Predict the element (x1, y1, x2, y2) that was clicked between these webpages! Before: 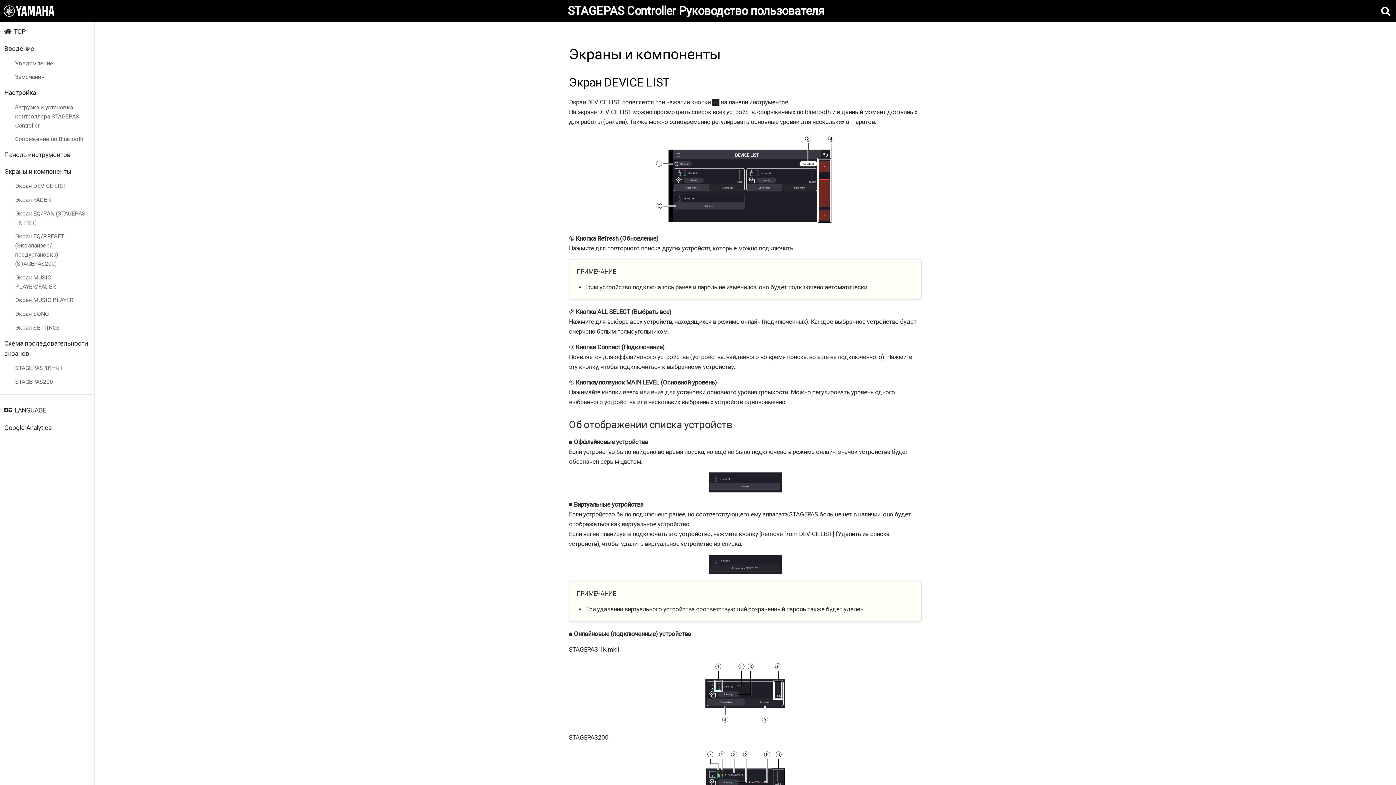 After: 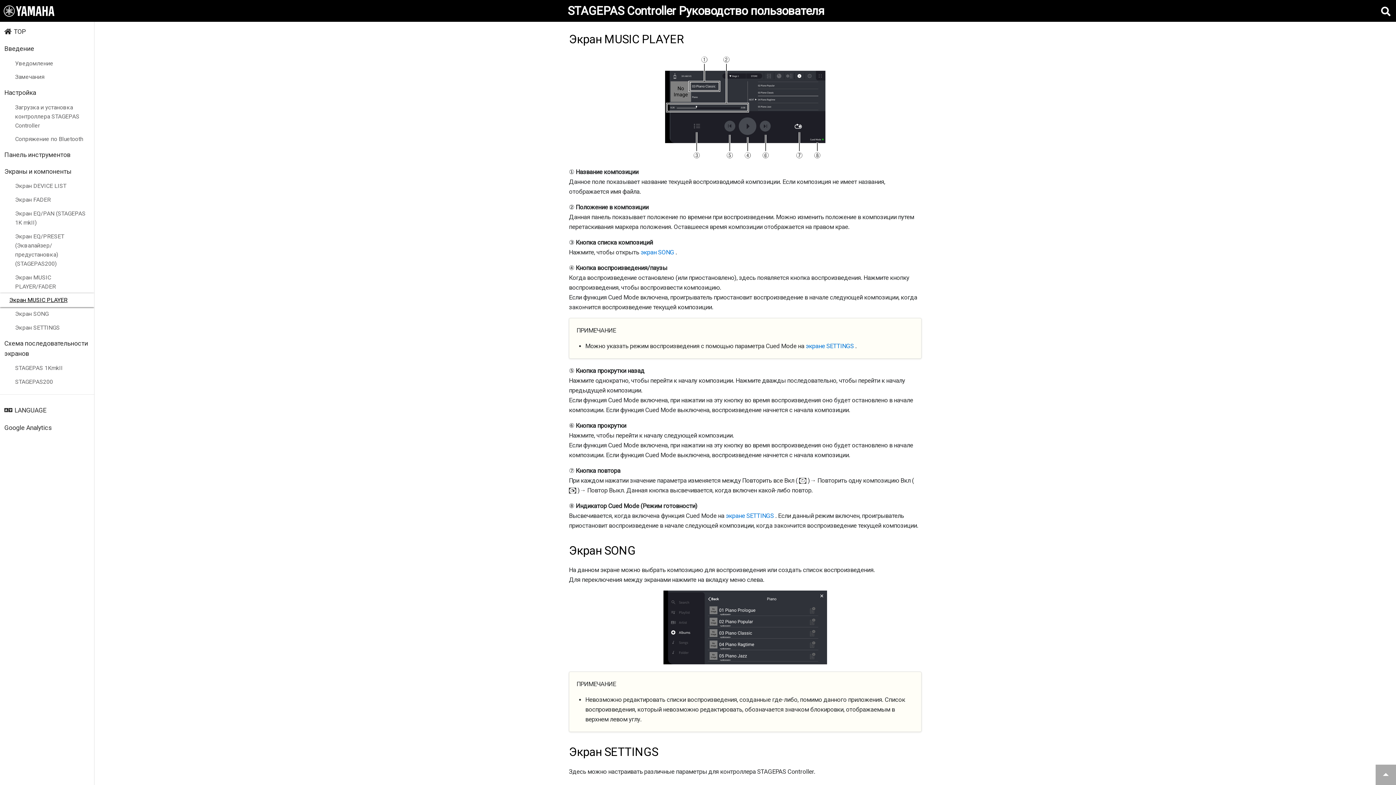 Action: bbox: (0, 293, 94, 307) label: Экран MUSIC PLAYER